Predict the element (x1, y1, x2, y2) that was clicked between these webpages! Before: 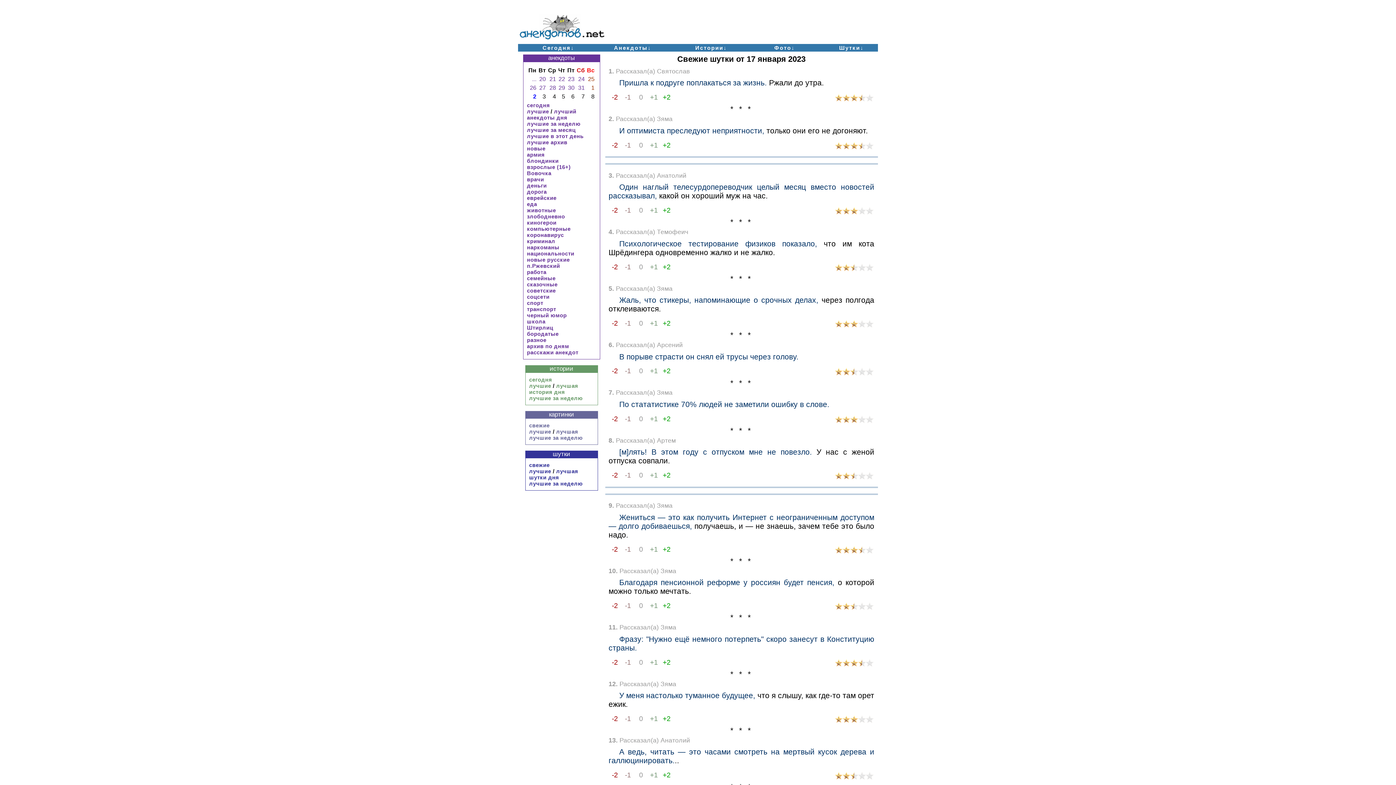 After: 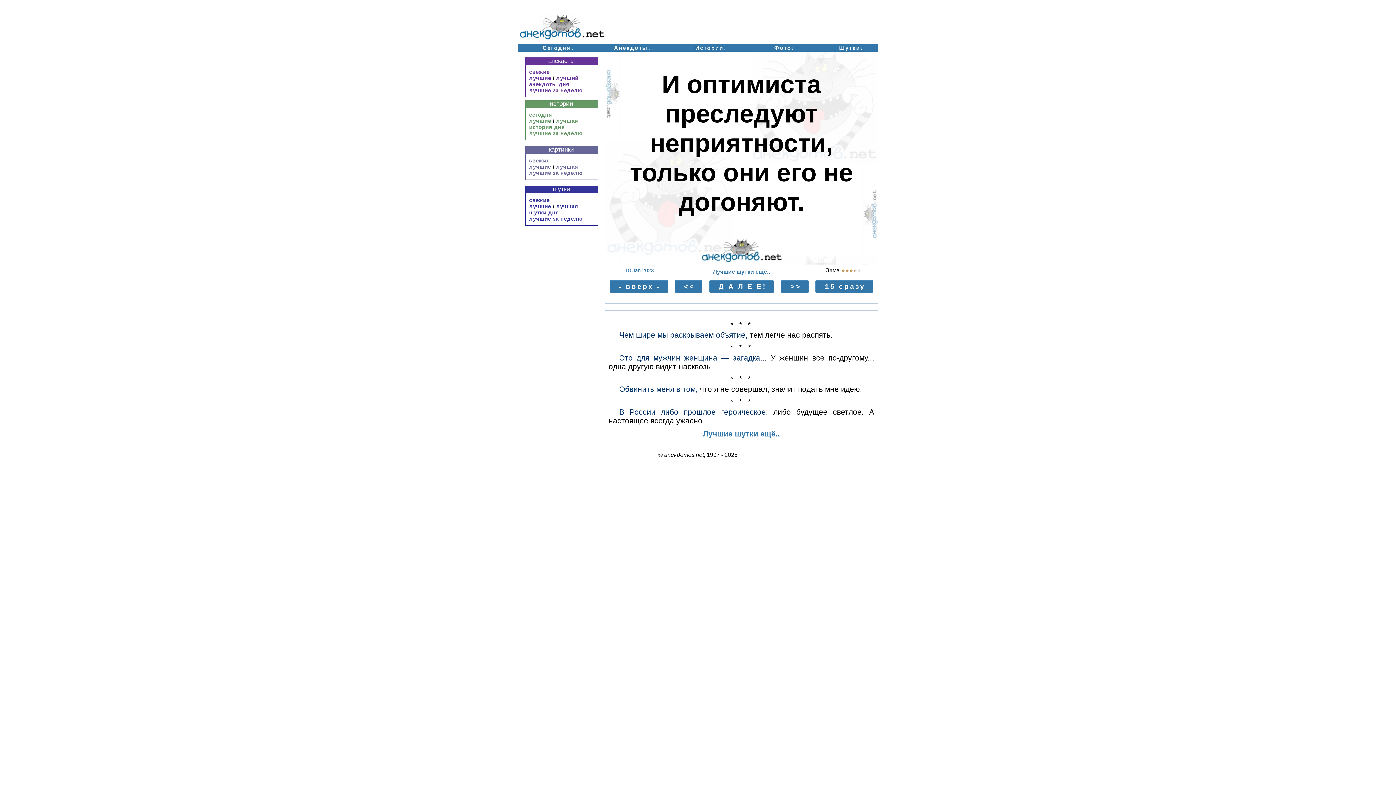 Action: bbox: (619, 126, 764, 134) label: И оптимиста преследуют неприятности,